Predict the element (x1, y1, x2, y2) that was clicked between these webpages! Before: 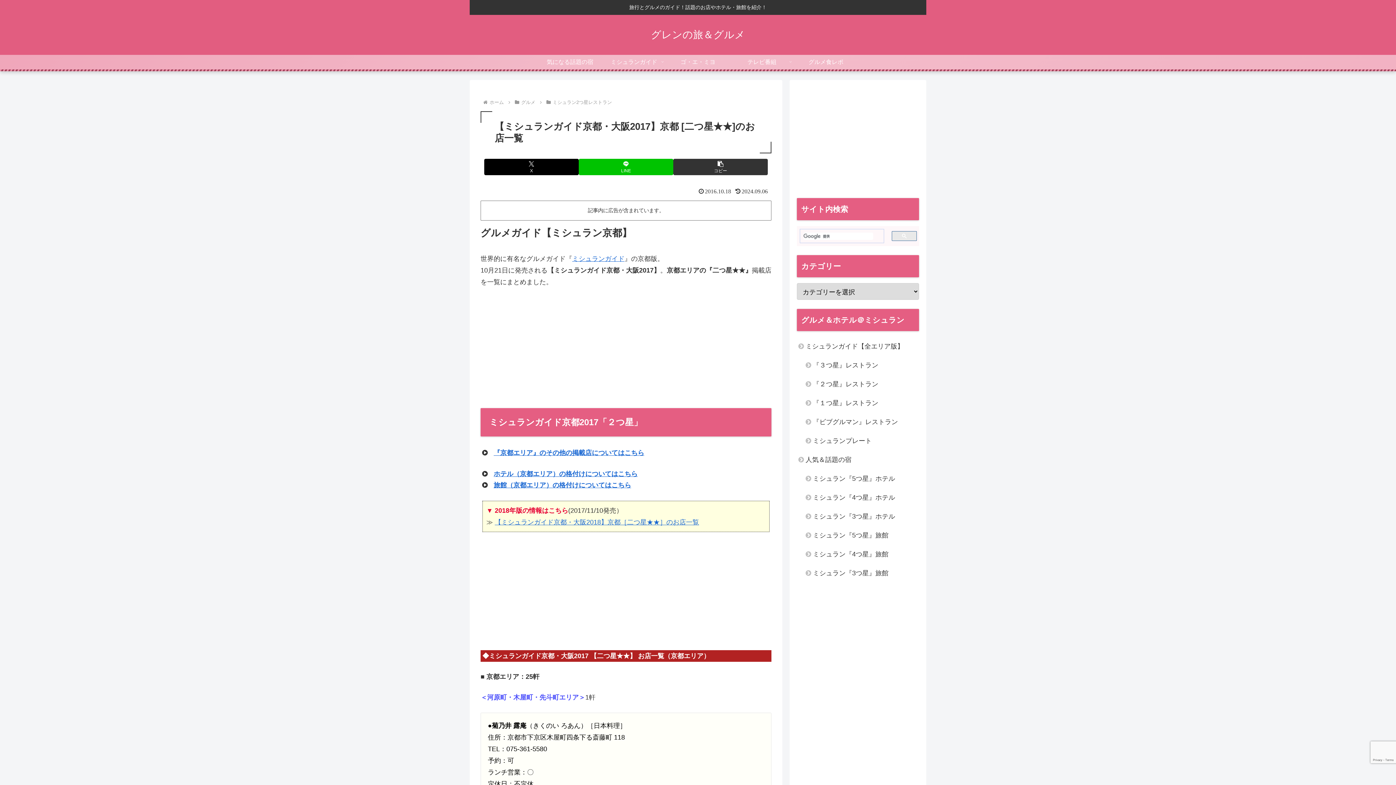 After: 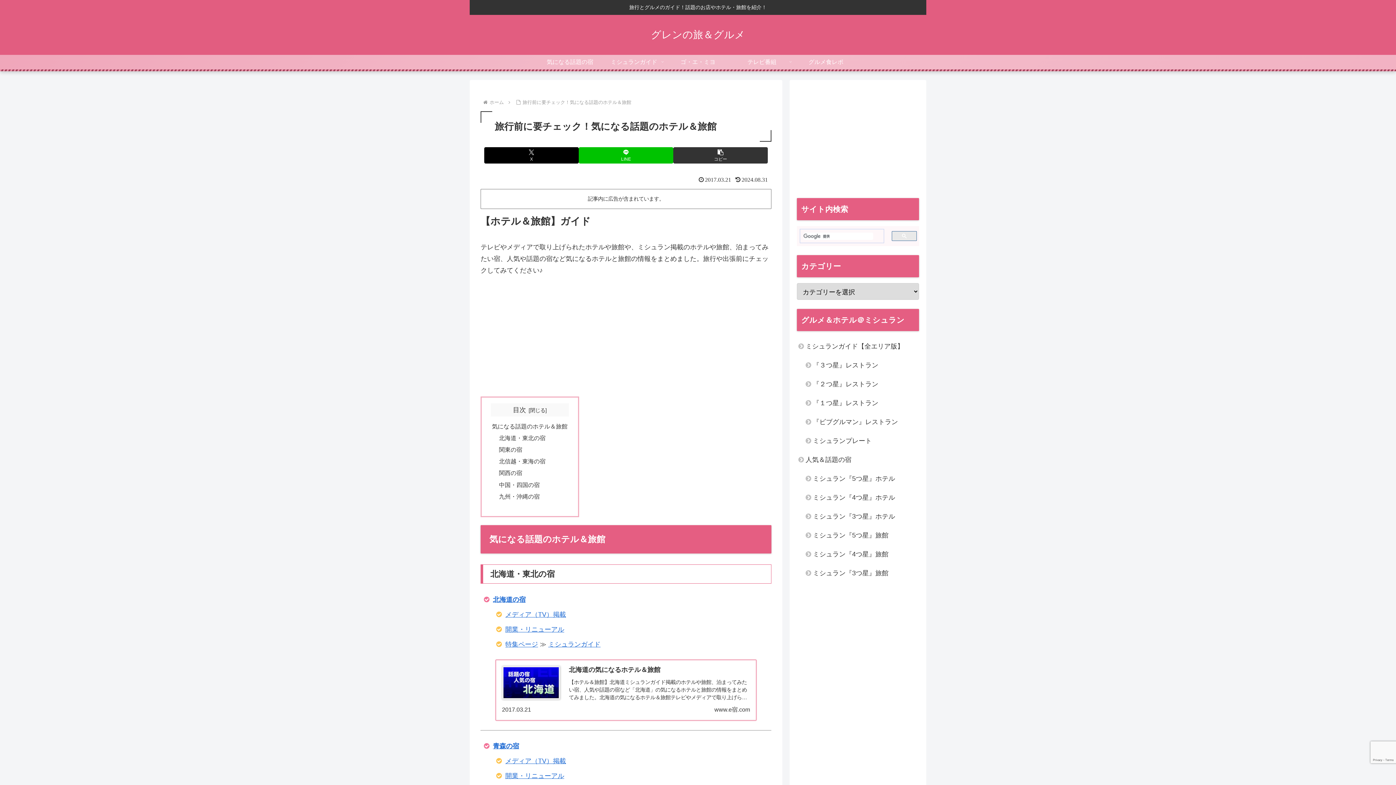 Action: label: 気になる話題の宿 bbox: (538, 54, 602, 69)